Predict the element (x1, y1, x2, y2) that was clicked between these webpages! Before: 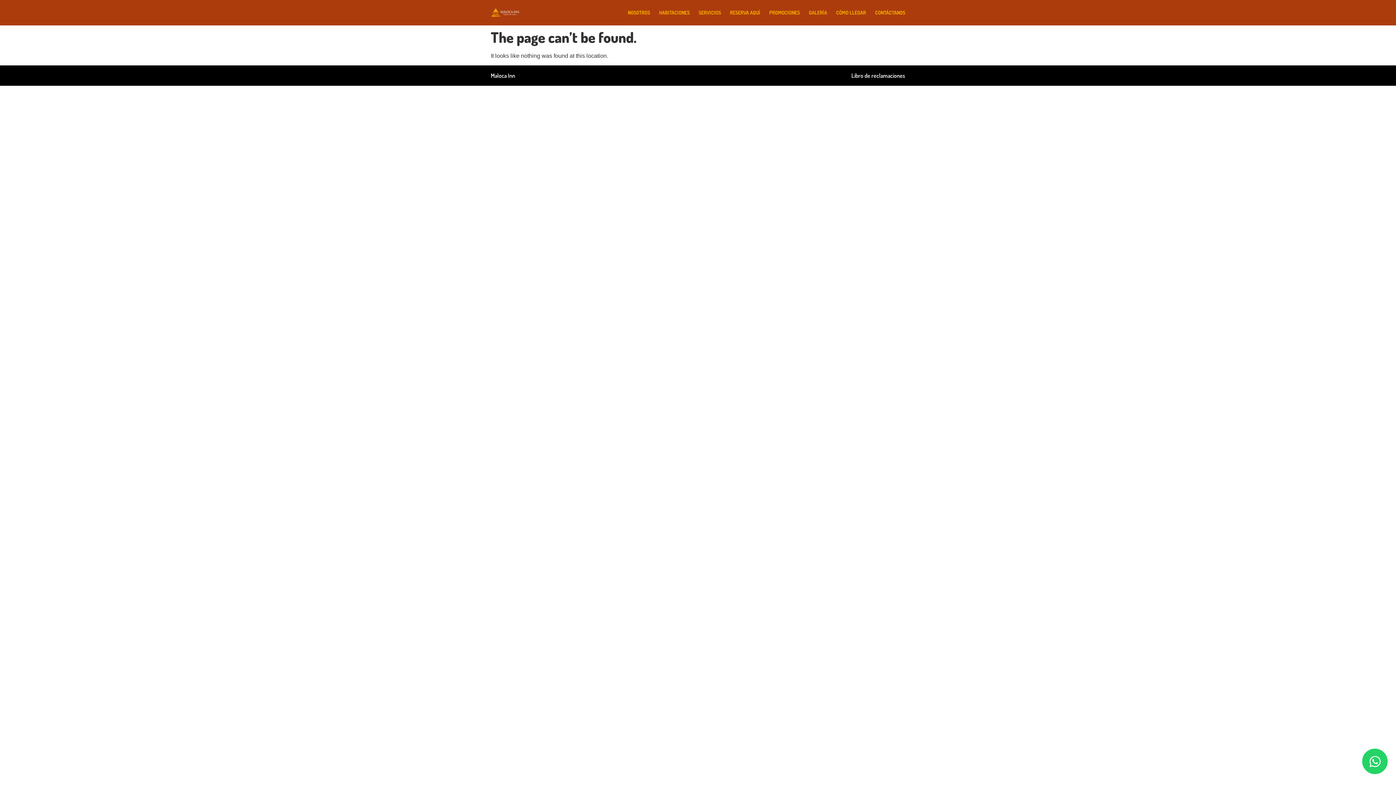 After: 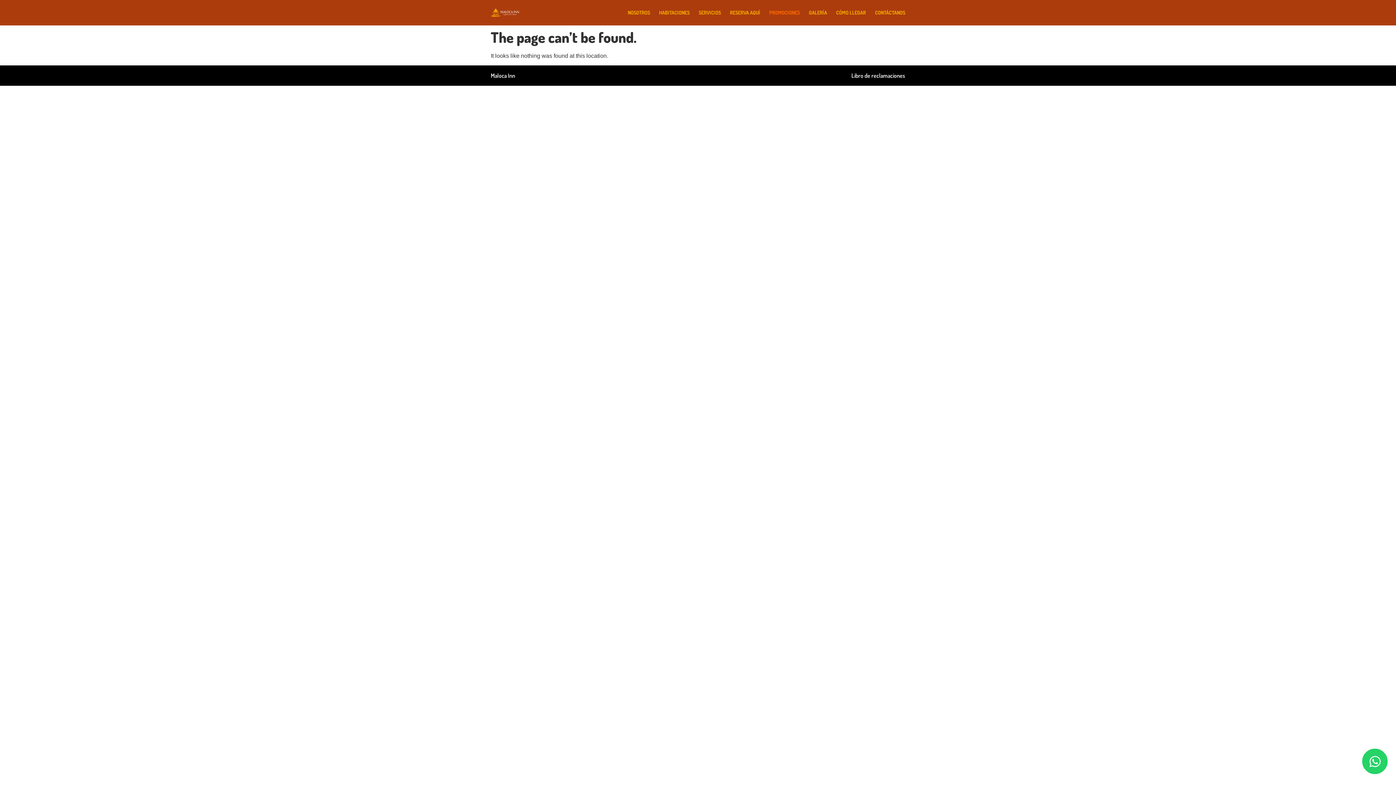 Action: label: PROMOCIONES bbox: (769, 9, 800, 16)